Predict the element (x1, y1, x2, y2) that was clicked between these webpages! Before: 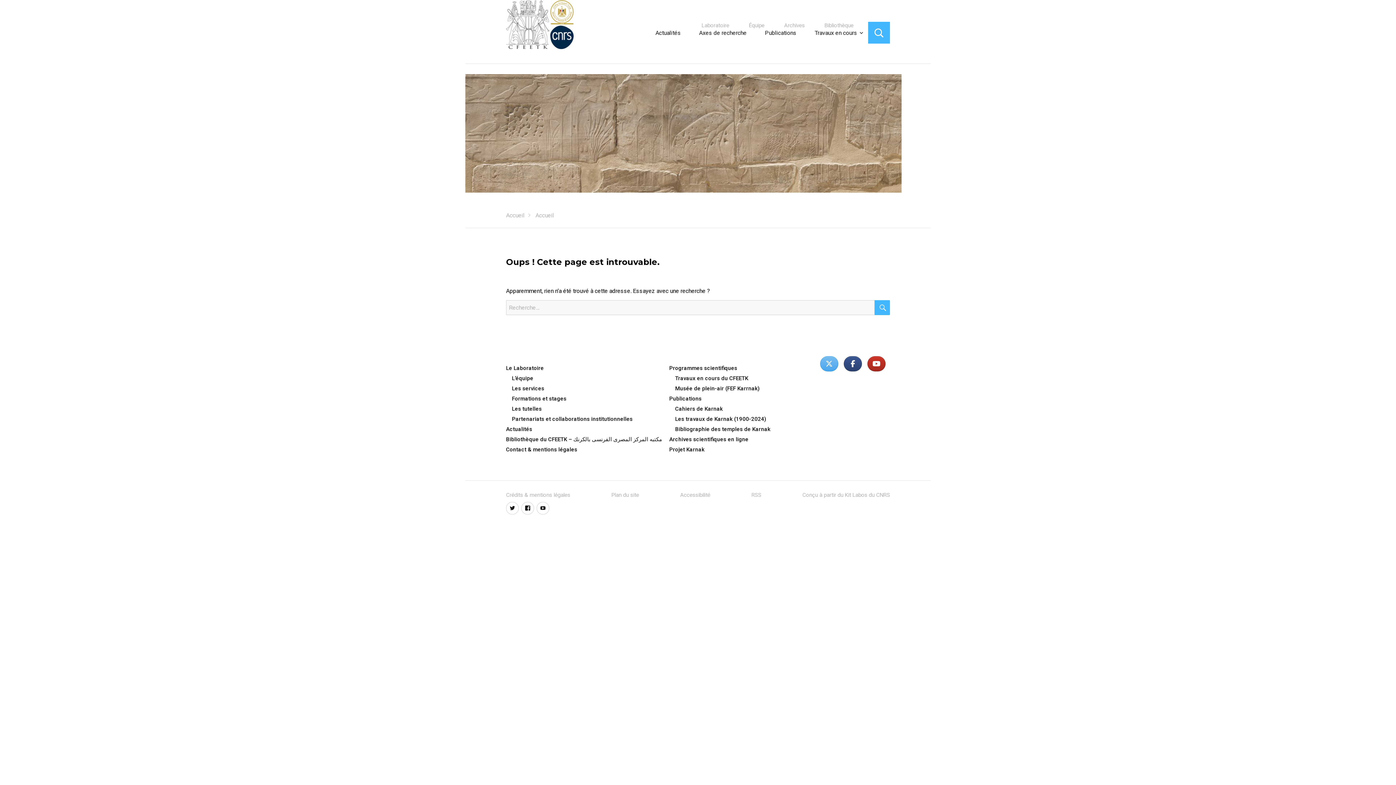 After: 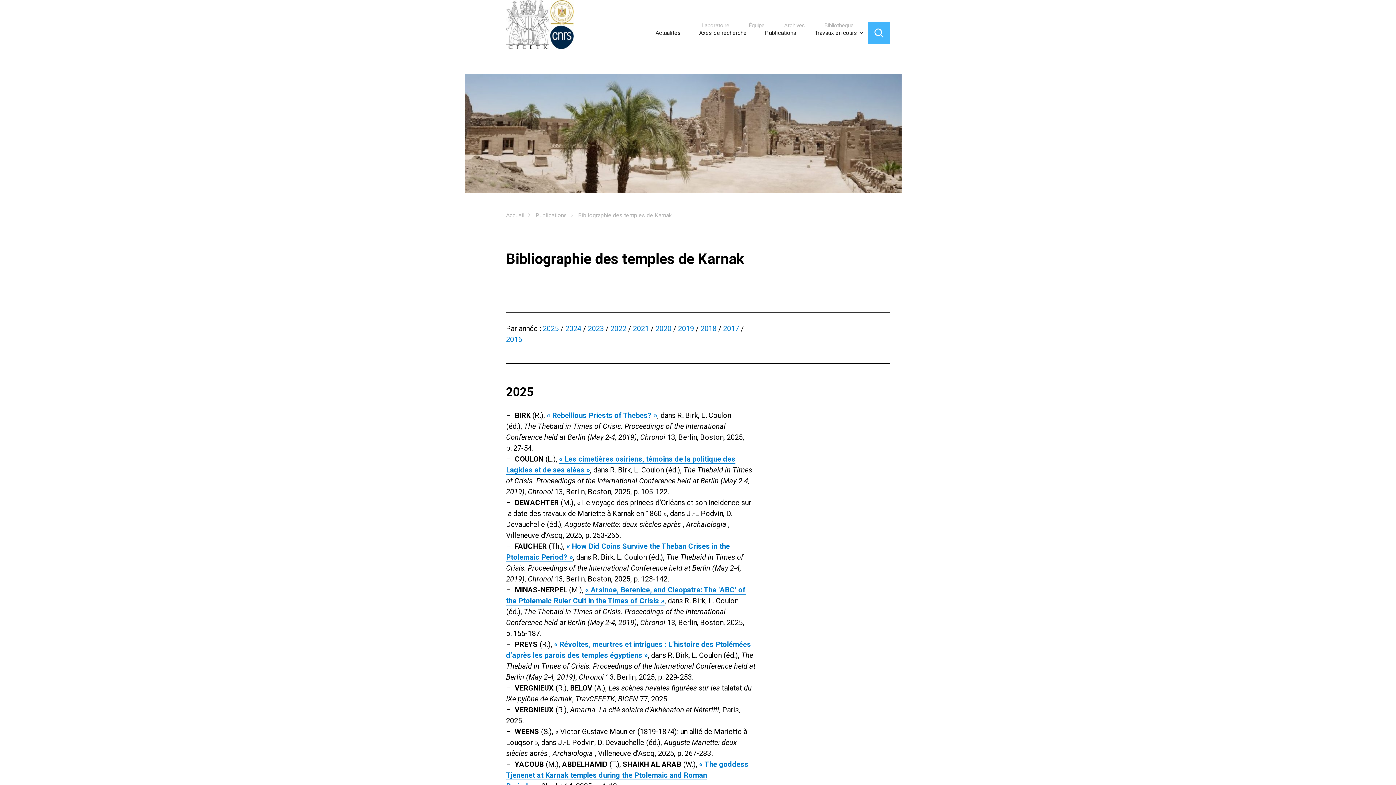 Action: label: Bibliographie des temples de Karnak bbox: (675, 426, 770, 432)